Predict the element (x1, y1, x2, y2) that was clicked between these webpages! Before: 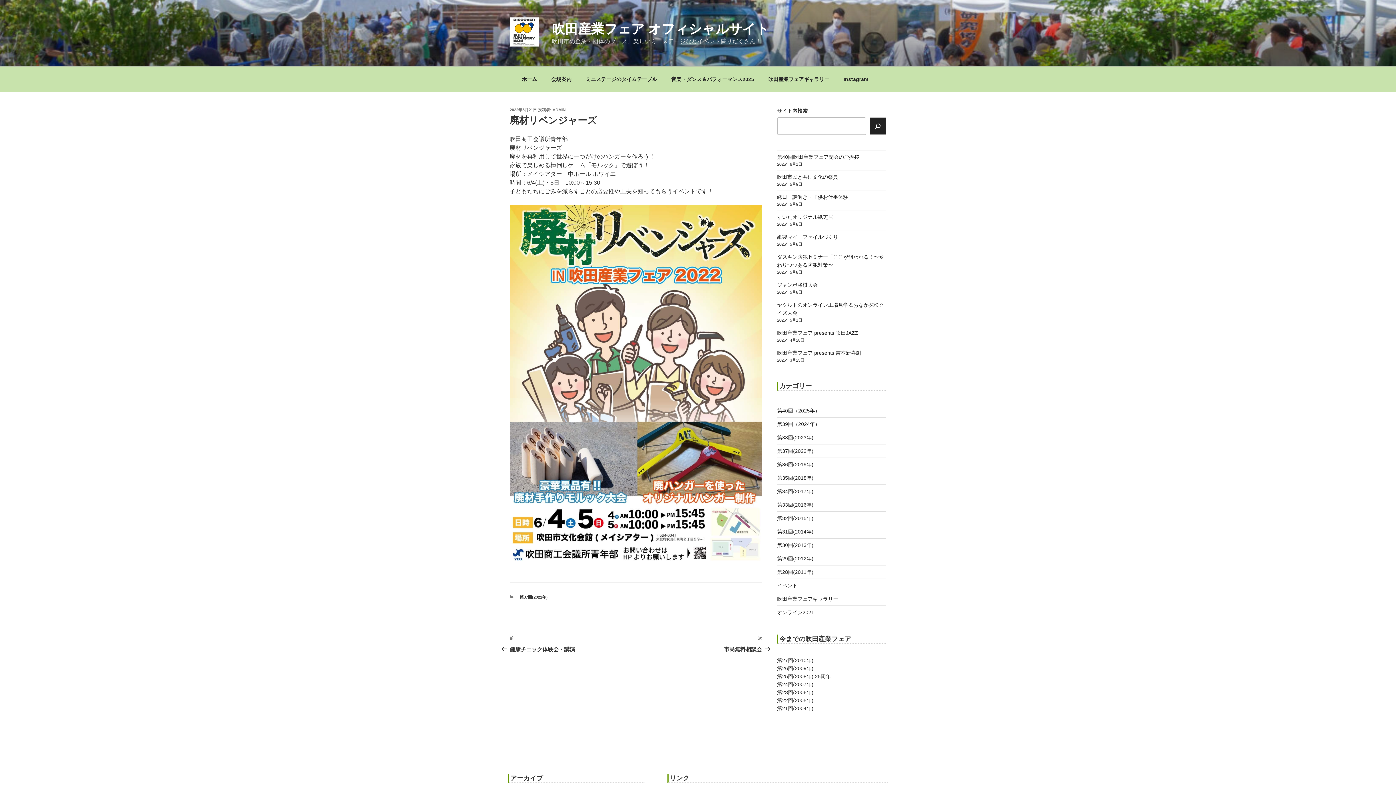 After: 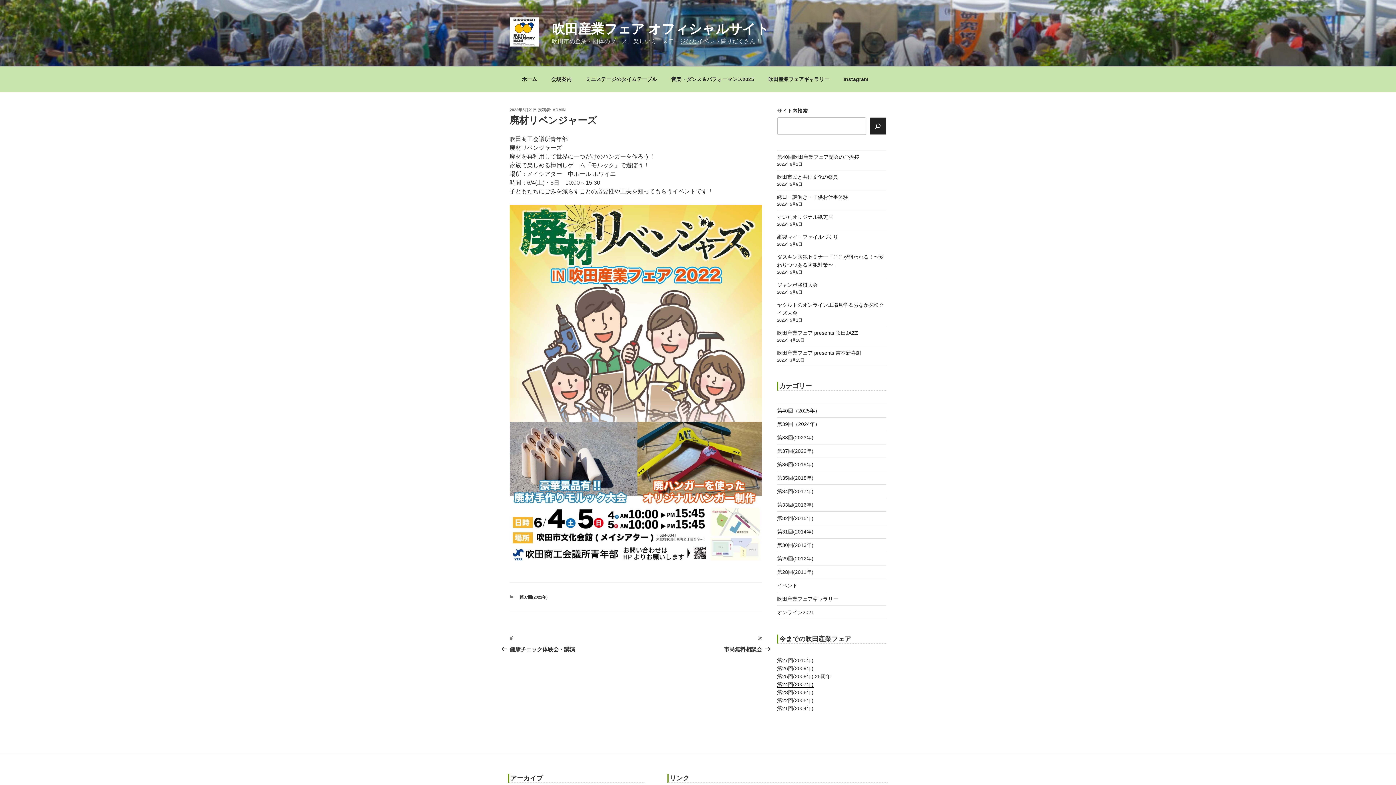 Action: label: 第24回(2007年) bbox: (777, 681, 813, 687)